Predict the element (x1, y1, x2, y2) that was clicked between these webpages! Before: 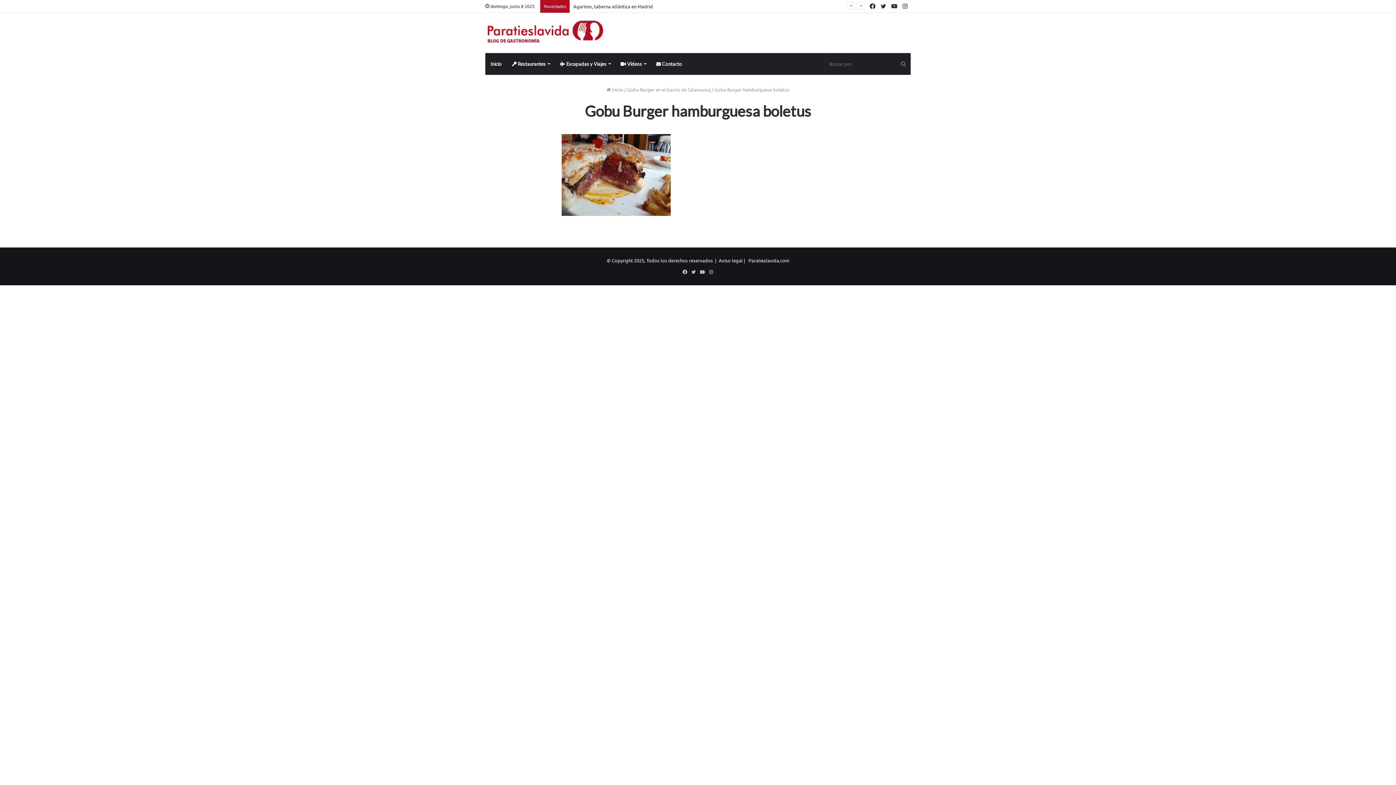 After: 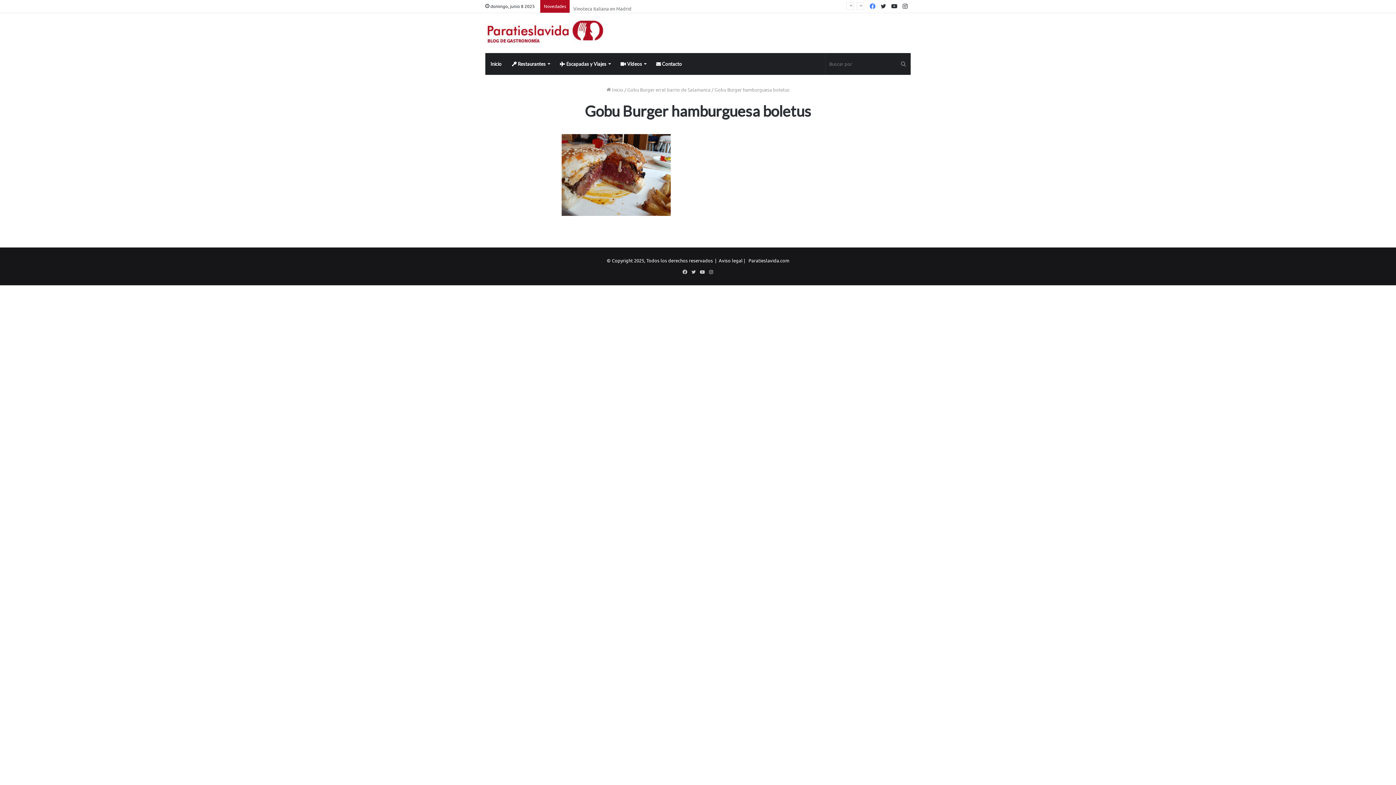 Action: label: Facebook bbox: (867, 0, 878, 12)